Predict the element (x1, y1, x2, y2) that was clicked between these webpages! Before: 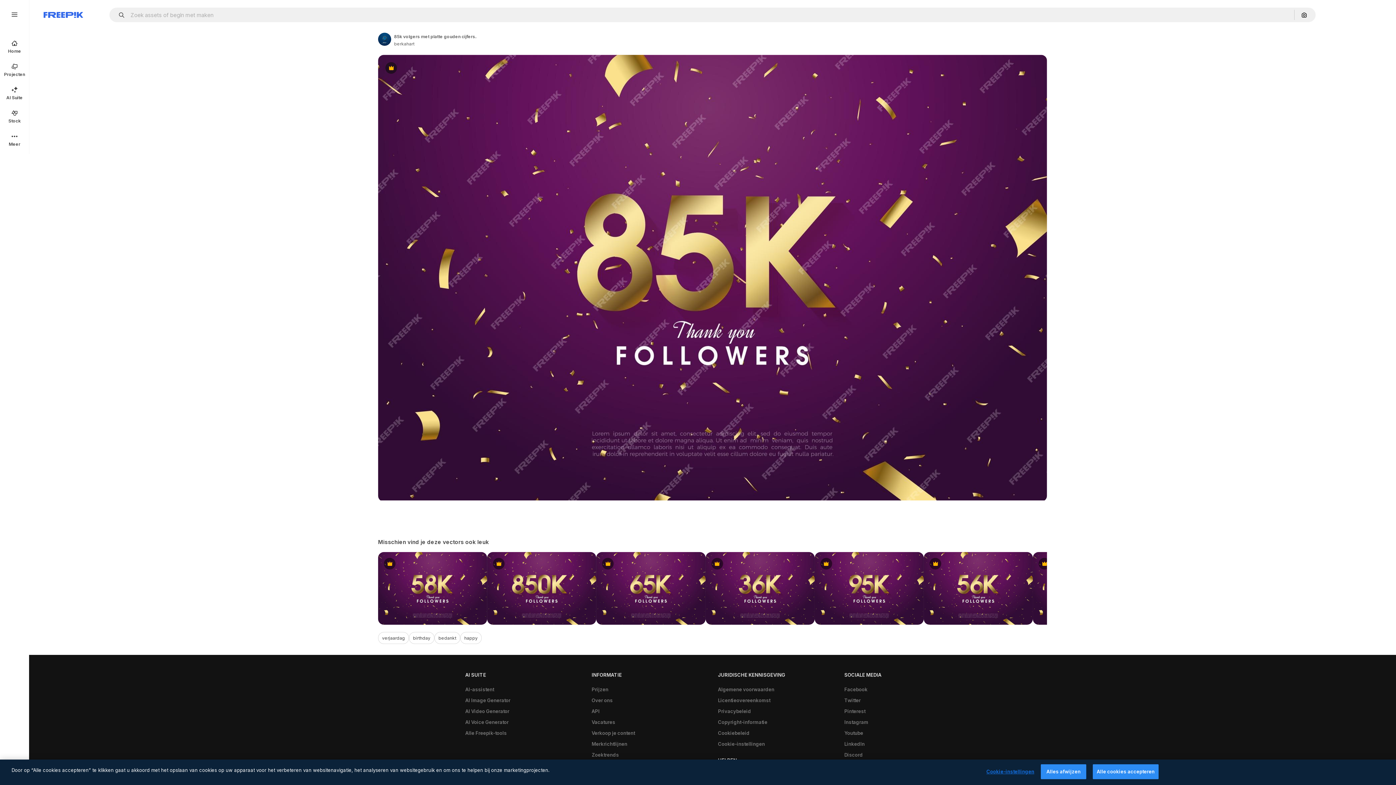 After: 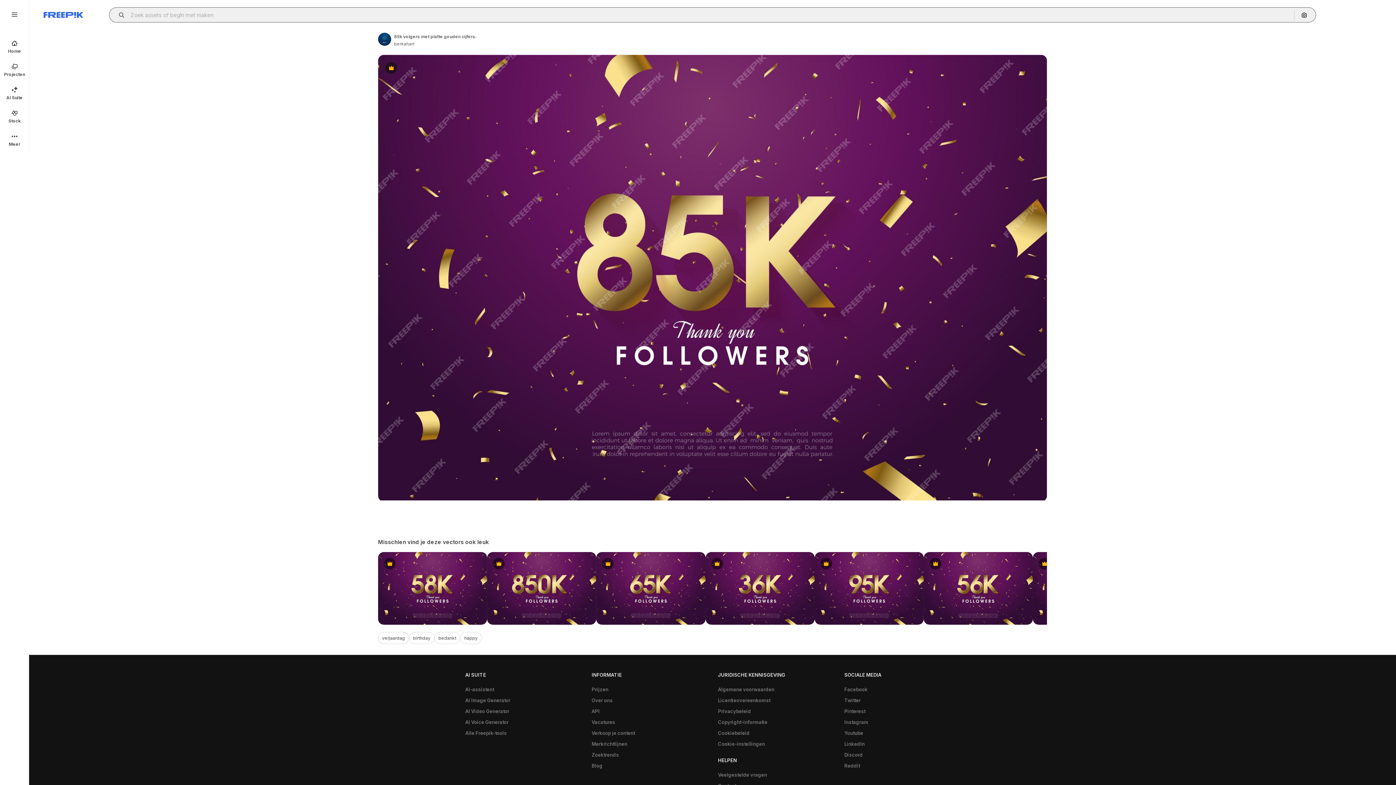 Action: label: Open autocomplete bbox: (115, 12, 129, 17)